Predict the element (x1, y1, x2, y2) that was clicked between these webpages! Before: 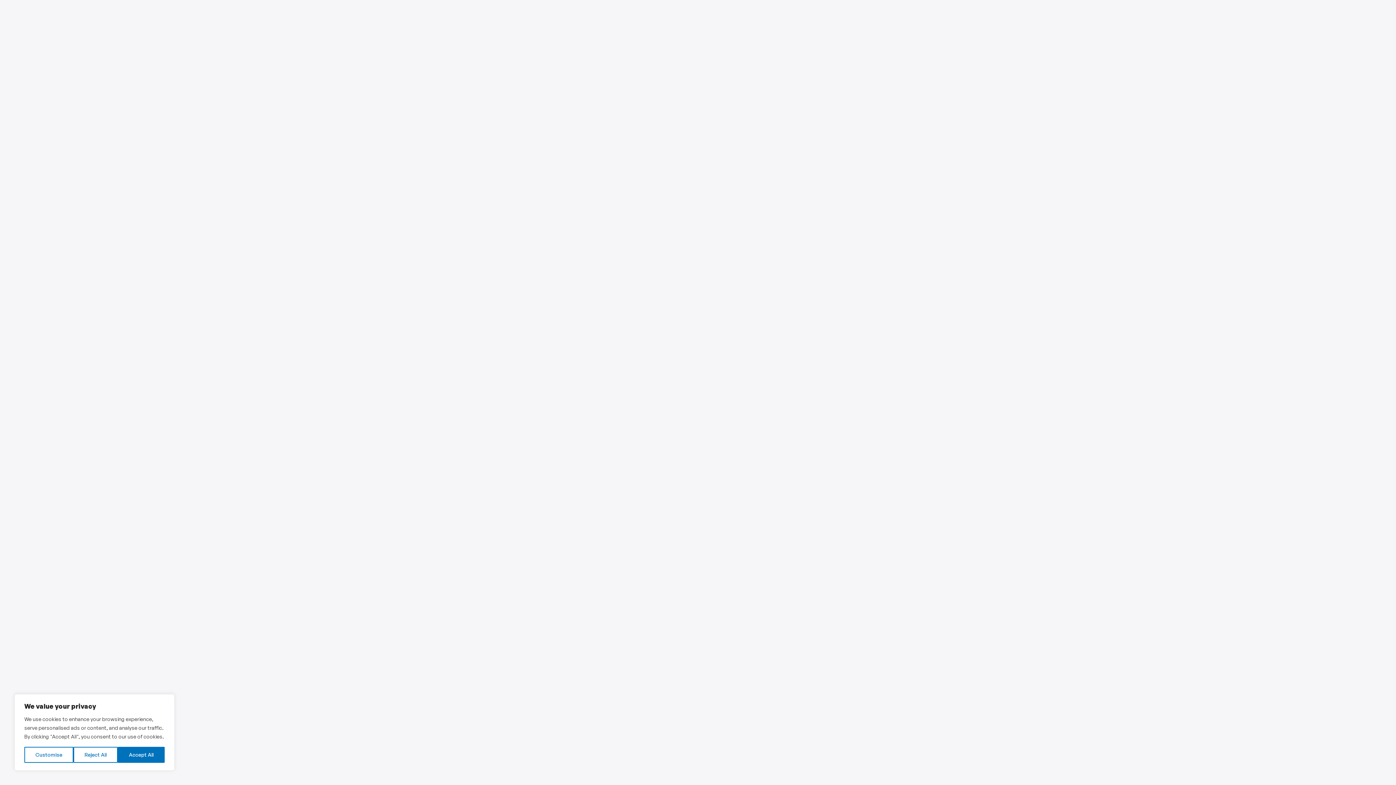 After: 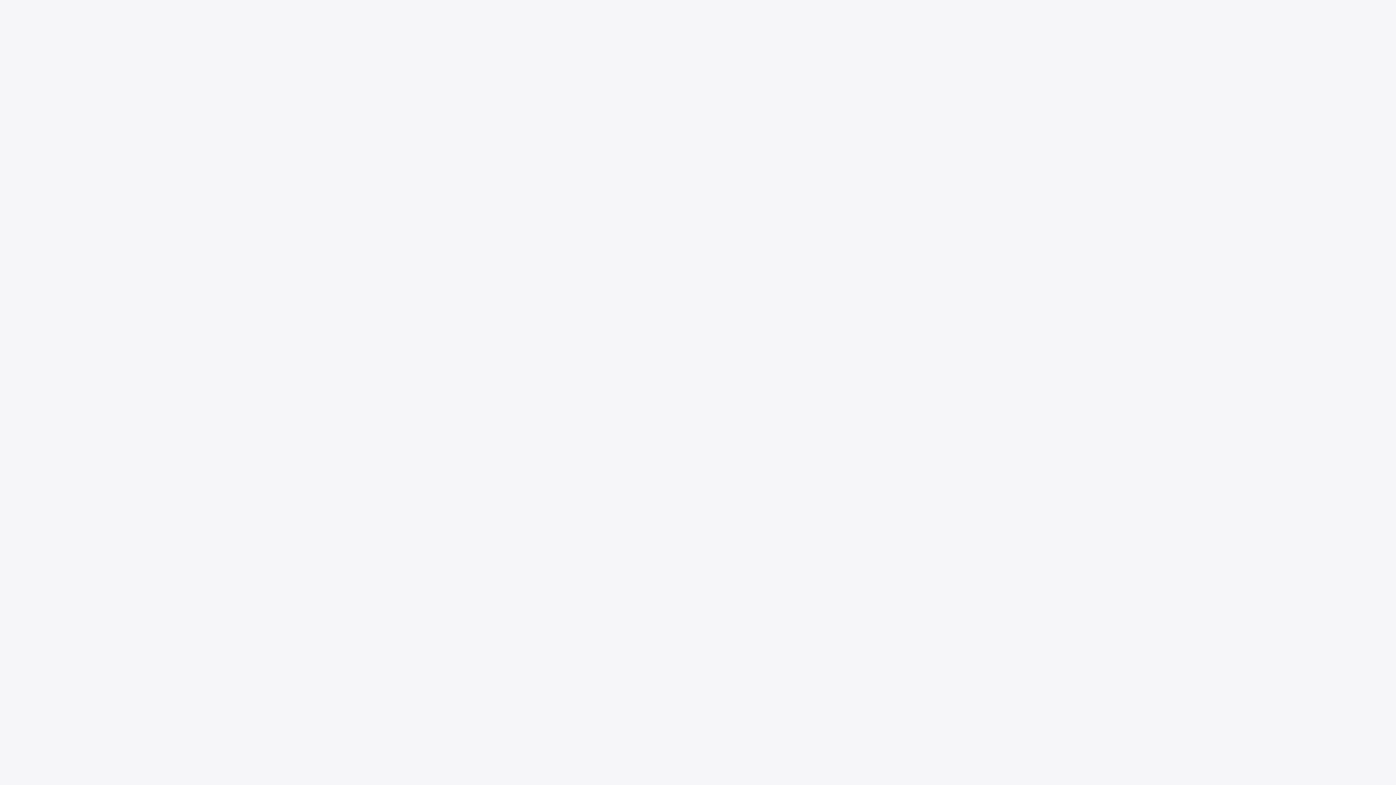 Action: bbox: (117, 747, 164, 763) label: Accept All